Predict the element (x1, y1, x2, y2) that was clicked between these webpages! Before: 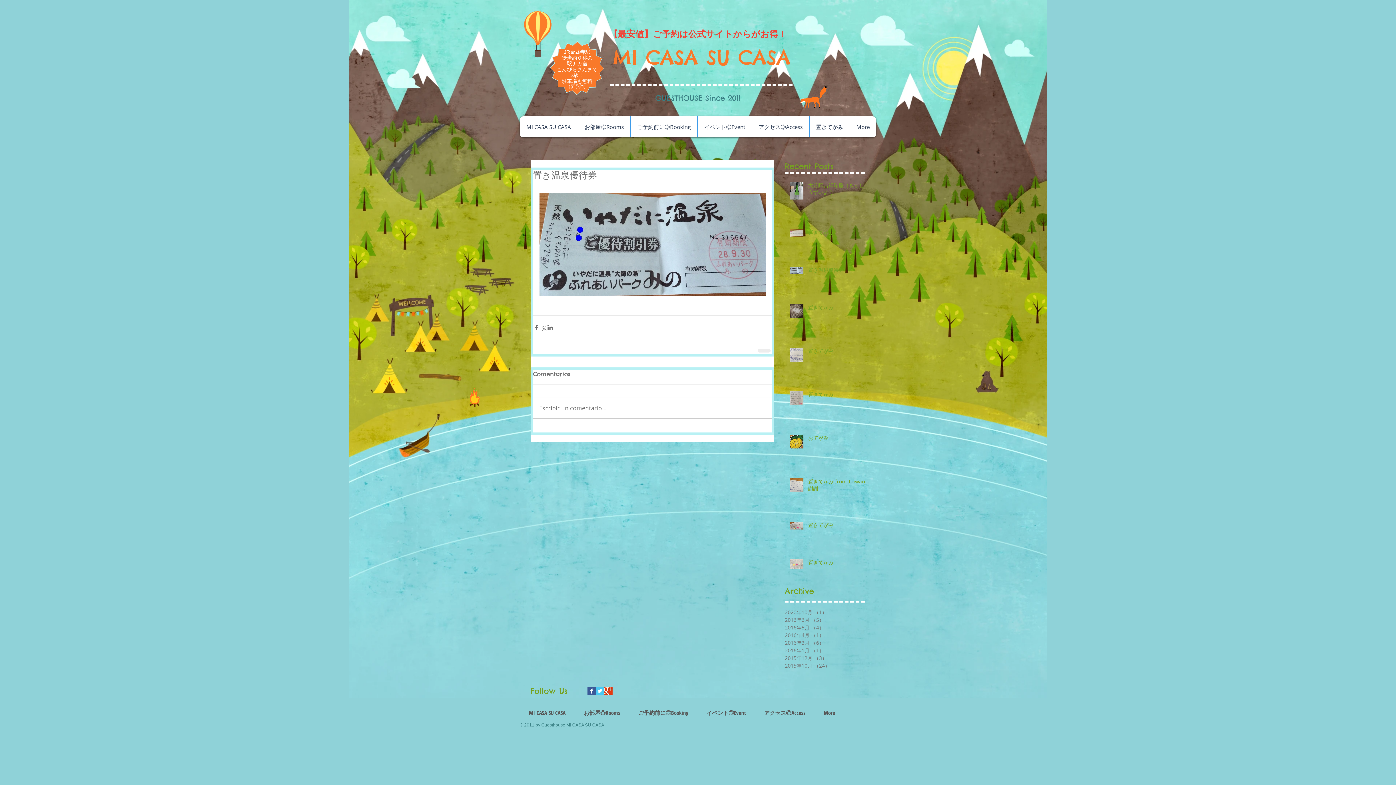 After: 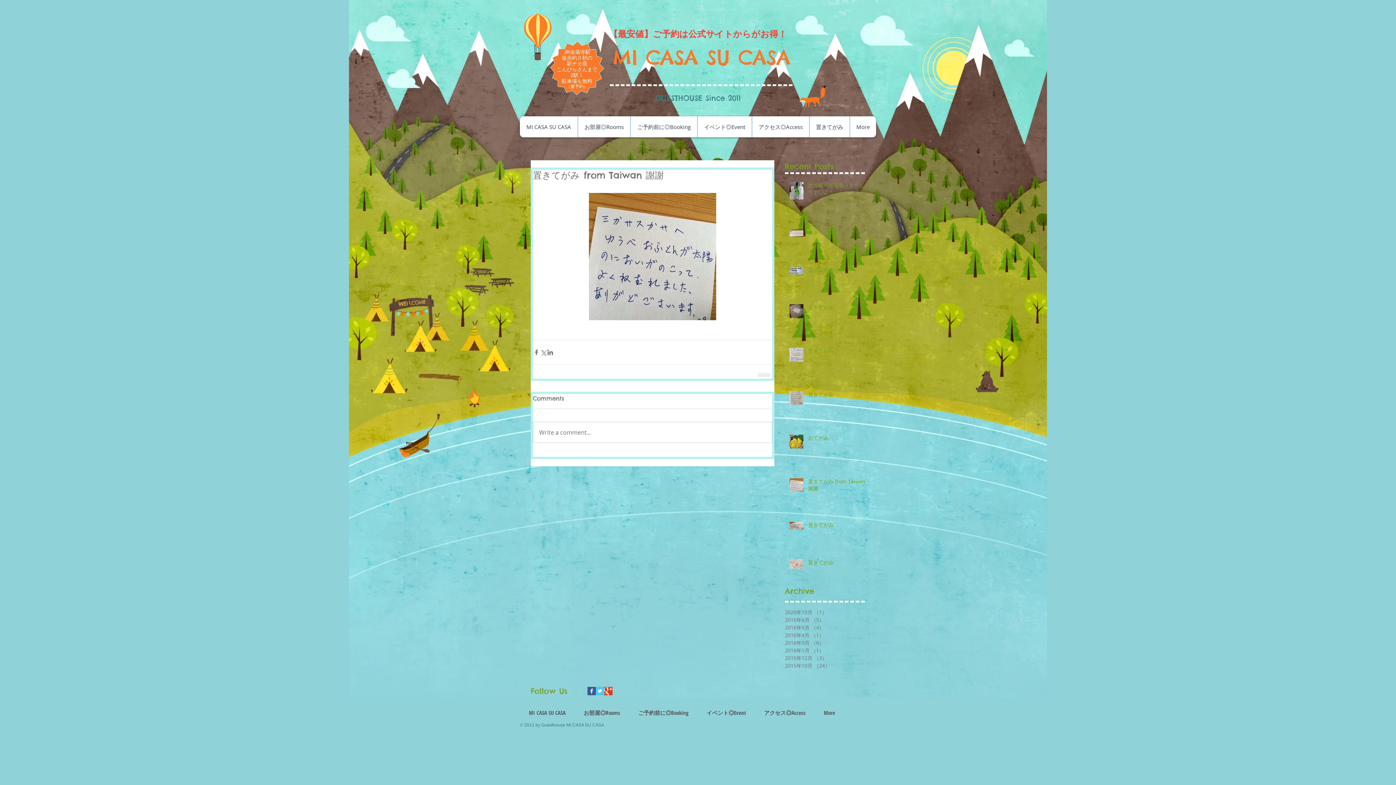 Action: label: 置きてがみ from Taiwan 謝謝 bbox: (808, 478, 869, 494)